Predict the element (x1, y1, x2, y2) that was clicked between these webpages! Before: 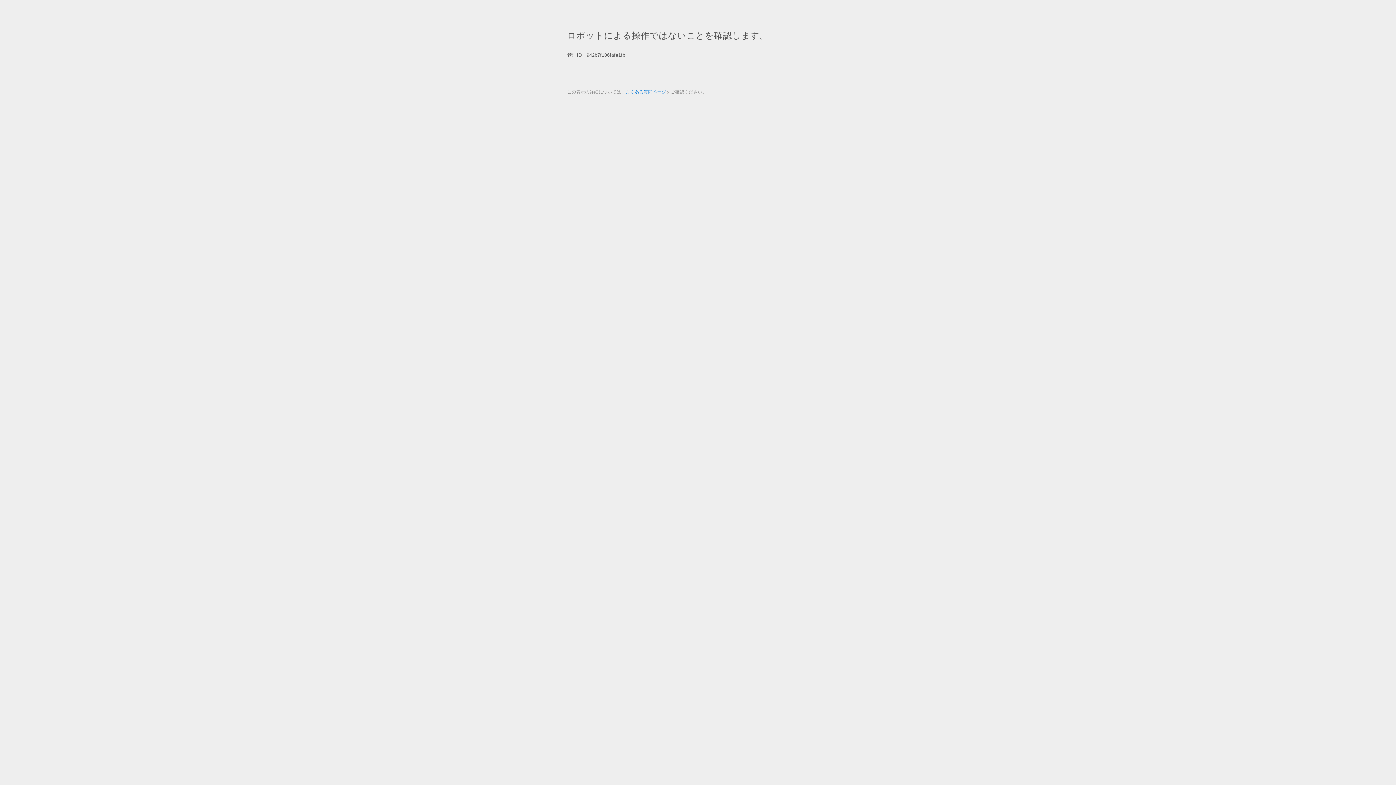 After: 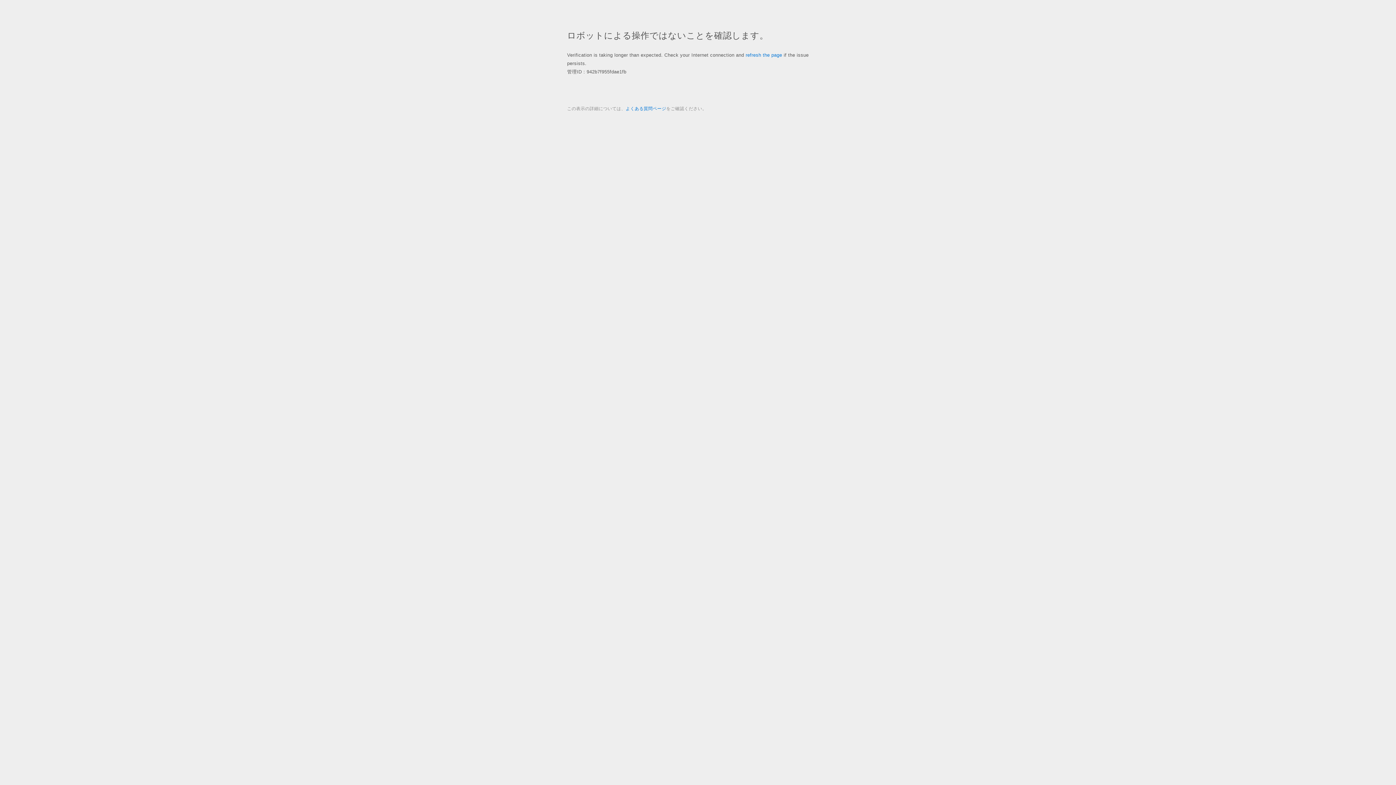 Action: label: よくある質問ページ bbox: (625, 89, 666, 94)